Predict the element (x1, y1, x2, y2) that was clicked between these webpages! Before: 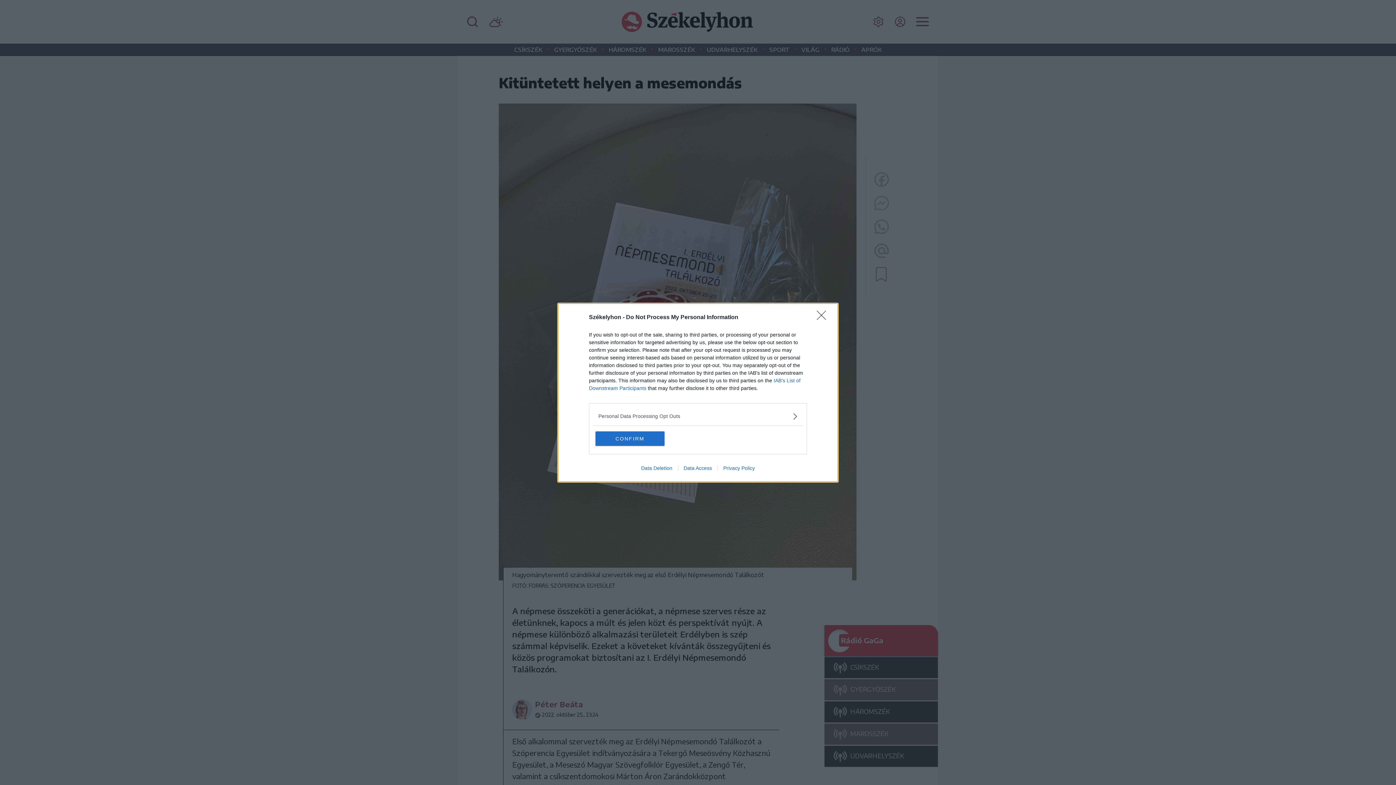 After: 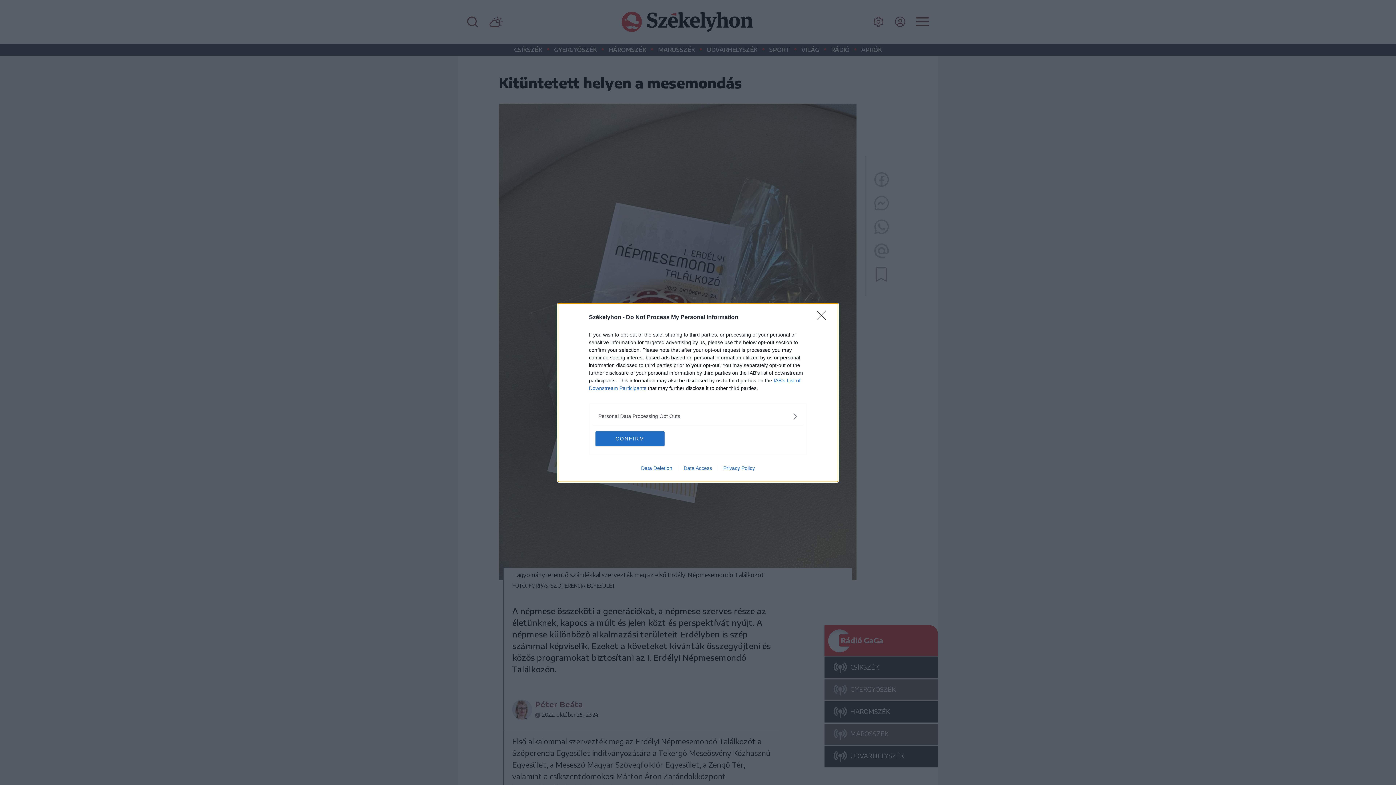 Action: bbox: (678, 465, 717, 471) label: Data Access